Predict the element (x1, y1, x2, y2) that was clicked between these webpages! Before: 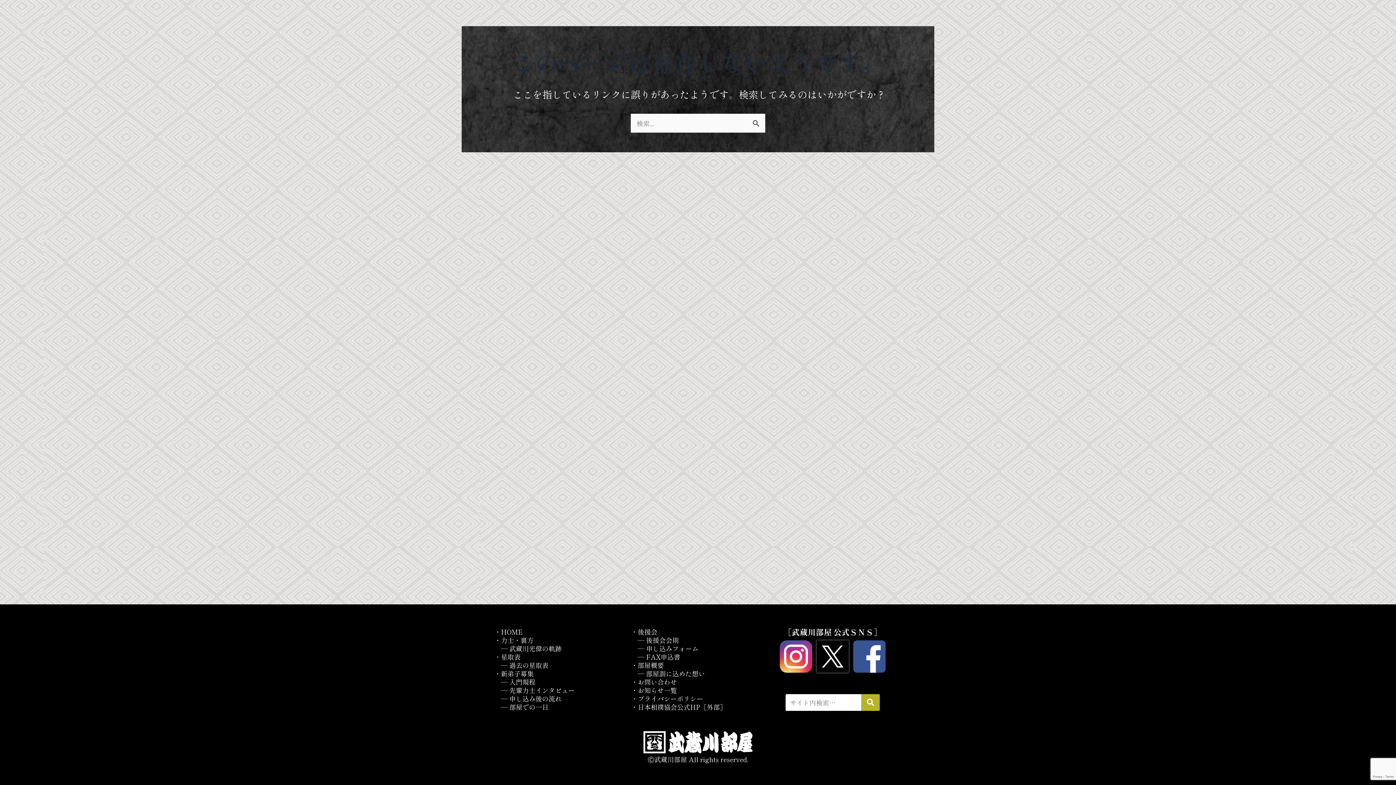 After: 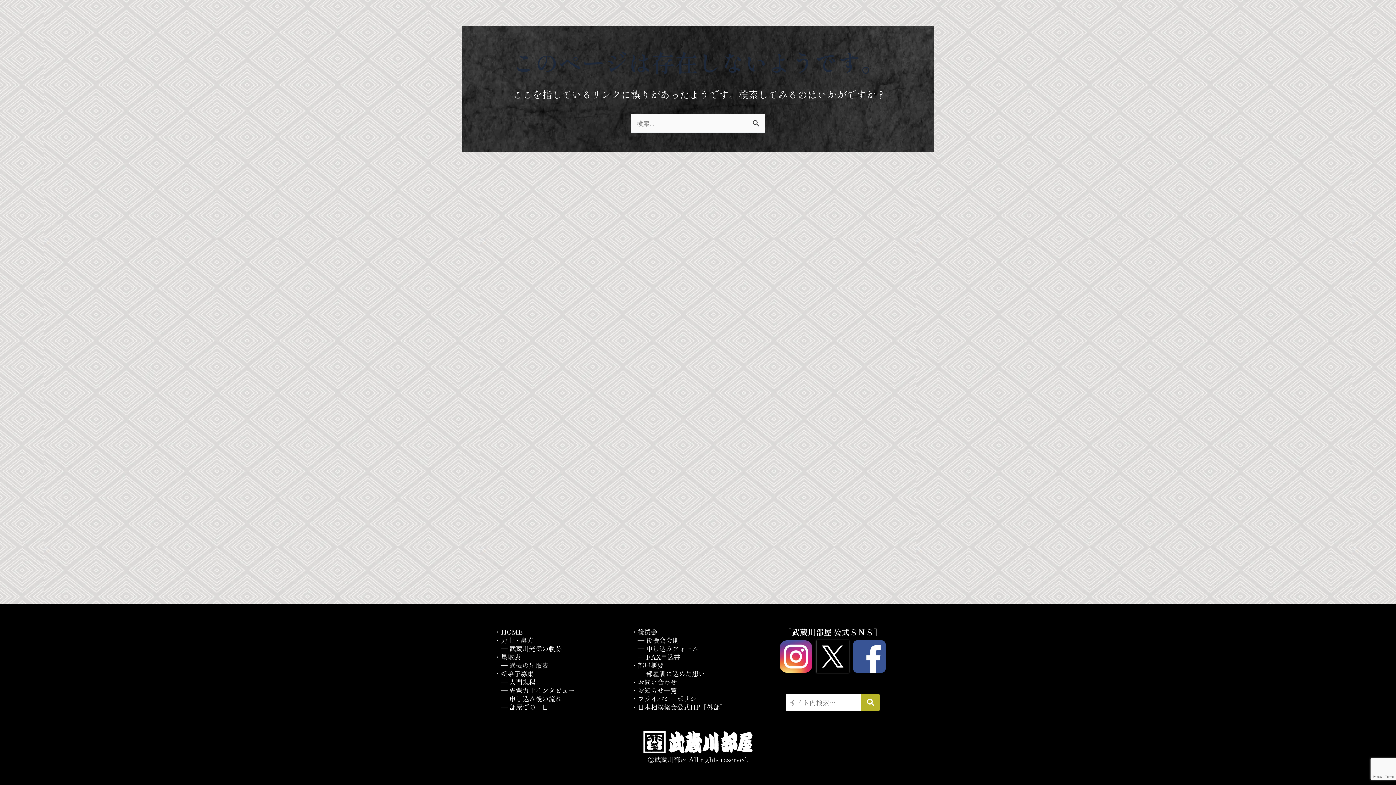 Action: bbox: (771, 640, 812, 673)